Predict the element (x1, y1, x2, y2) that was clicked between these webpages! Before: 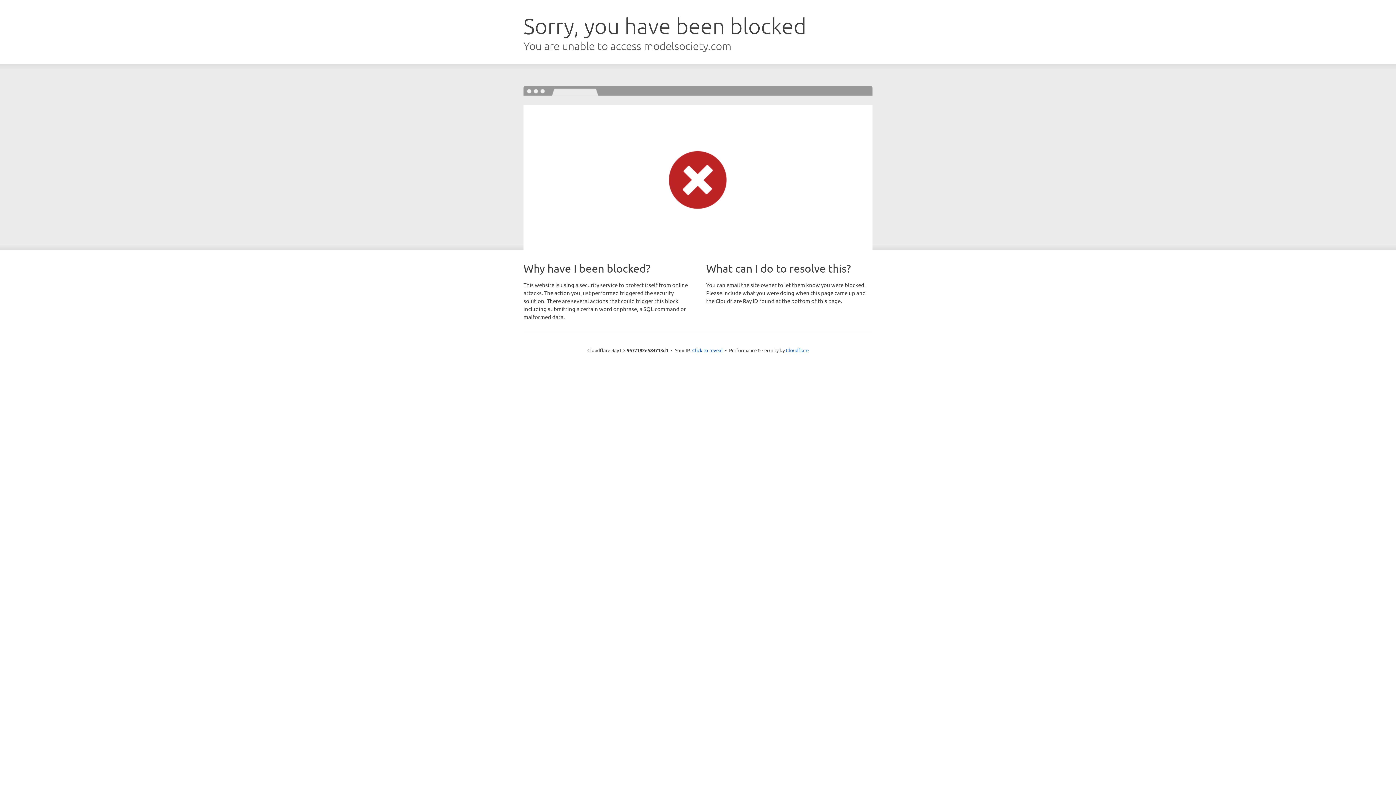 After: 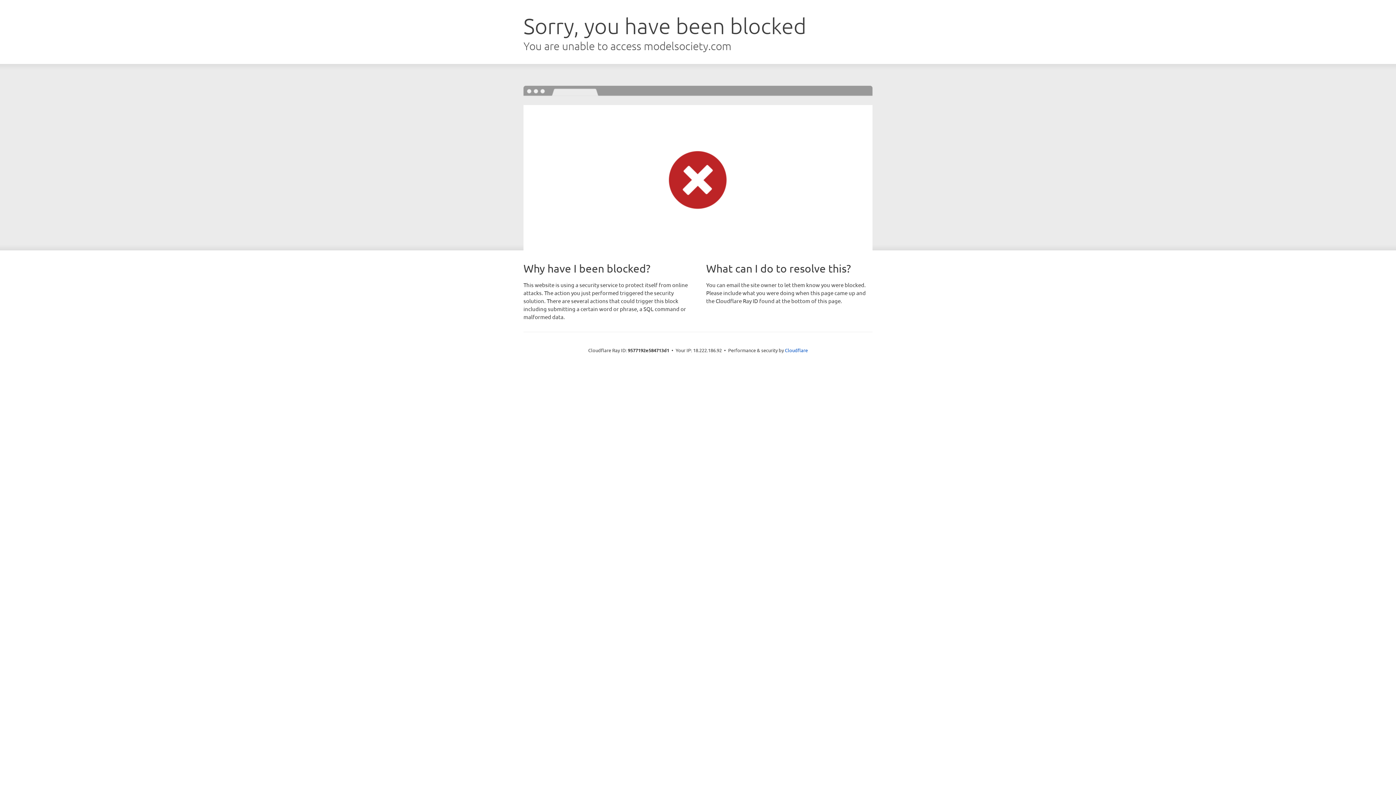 Action: label: Click to reveal bbox: (692, 346, 722, 353)